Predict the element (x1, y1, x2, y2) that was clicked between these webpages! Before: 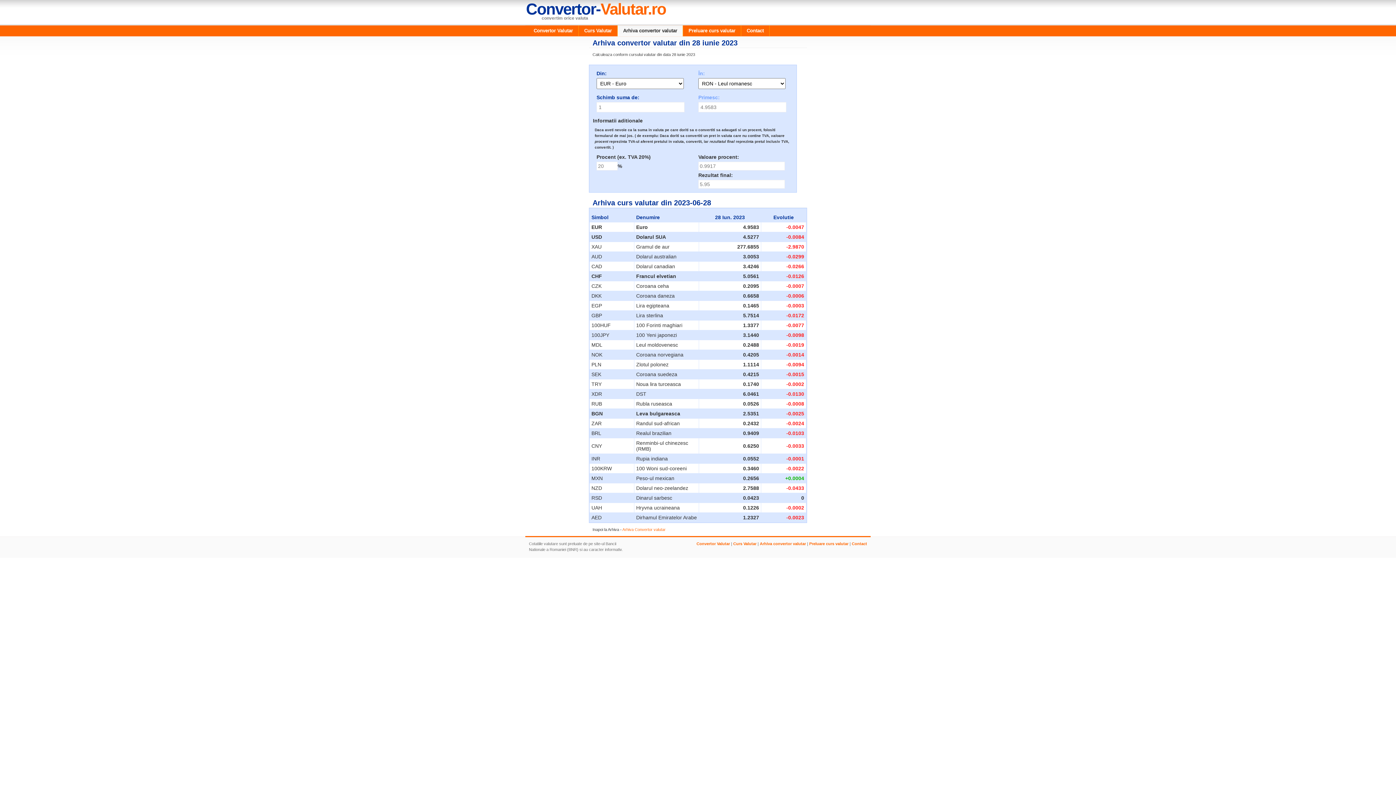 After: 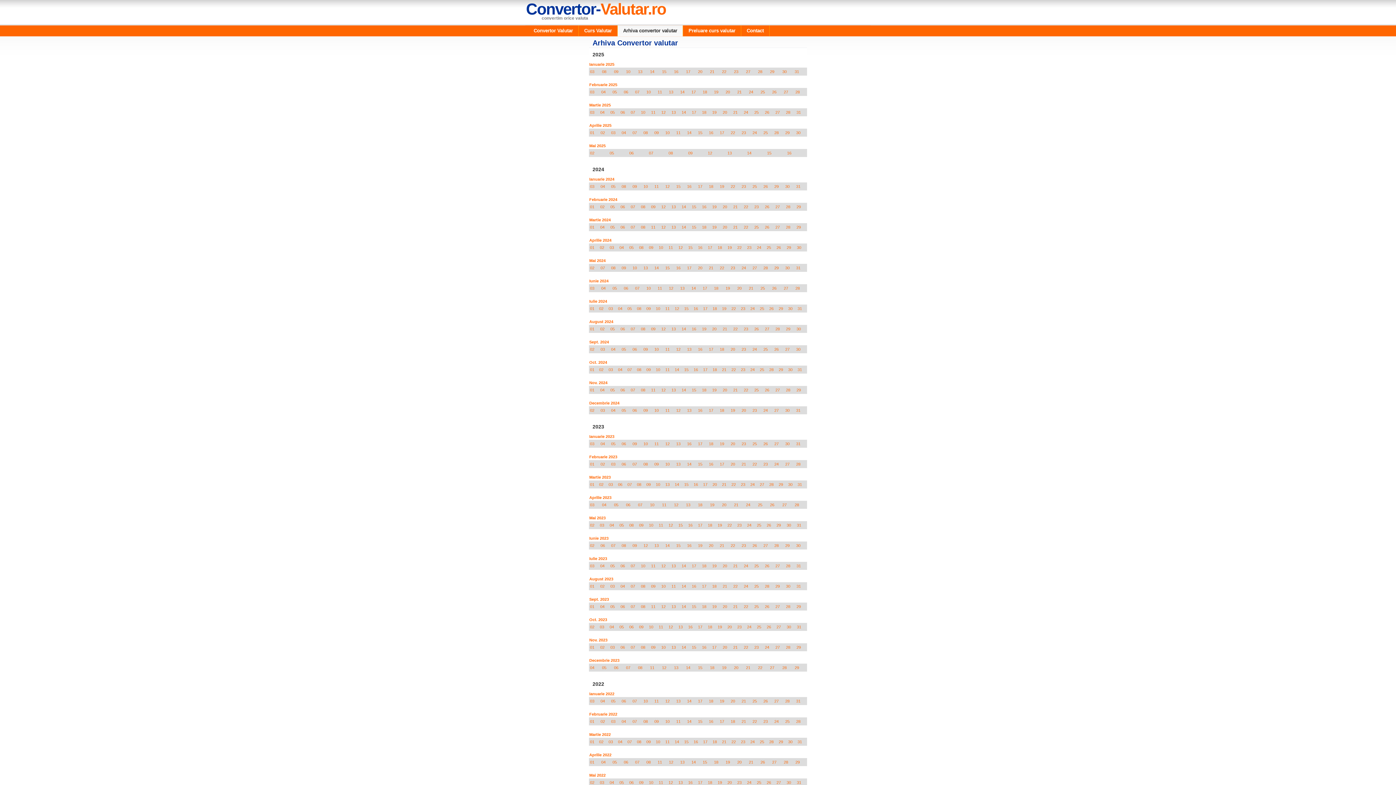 Action: bbox: (760, 541, 806, 546) label: Arhiva convertor valutar